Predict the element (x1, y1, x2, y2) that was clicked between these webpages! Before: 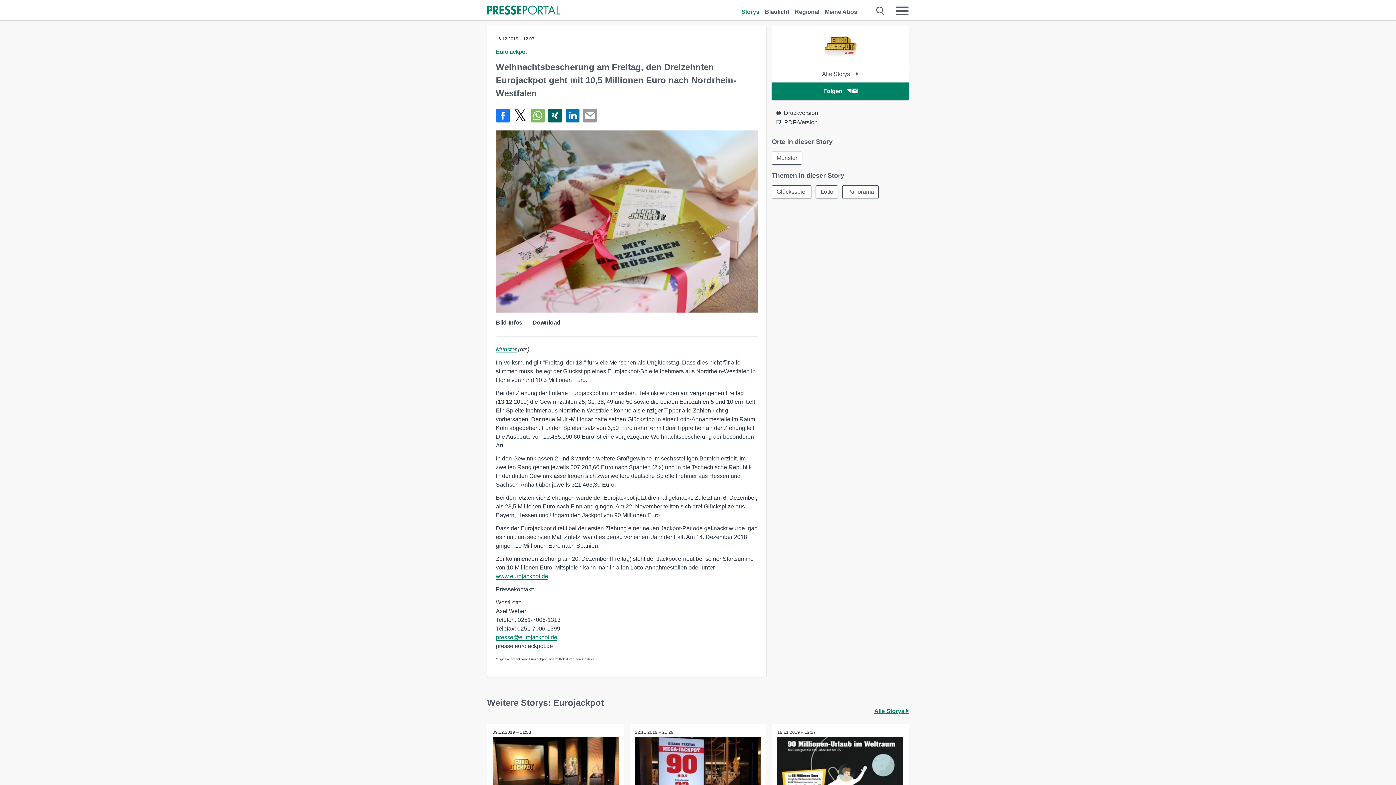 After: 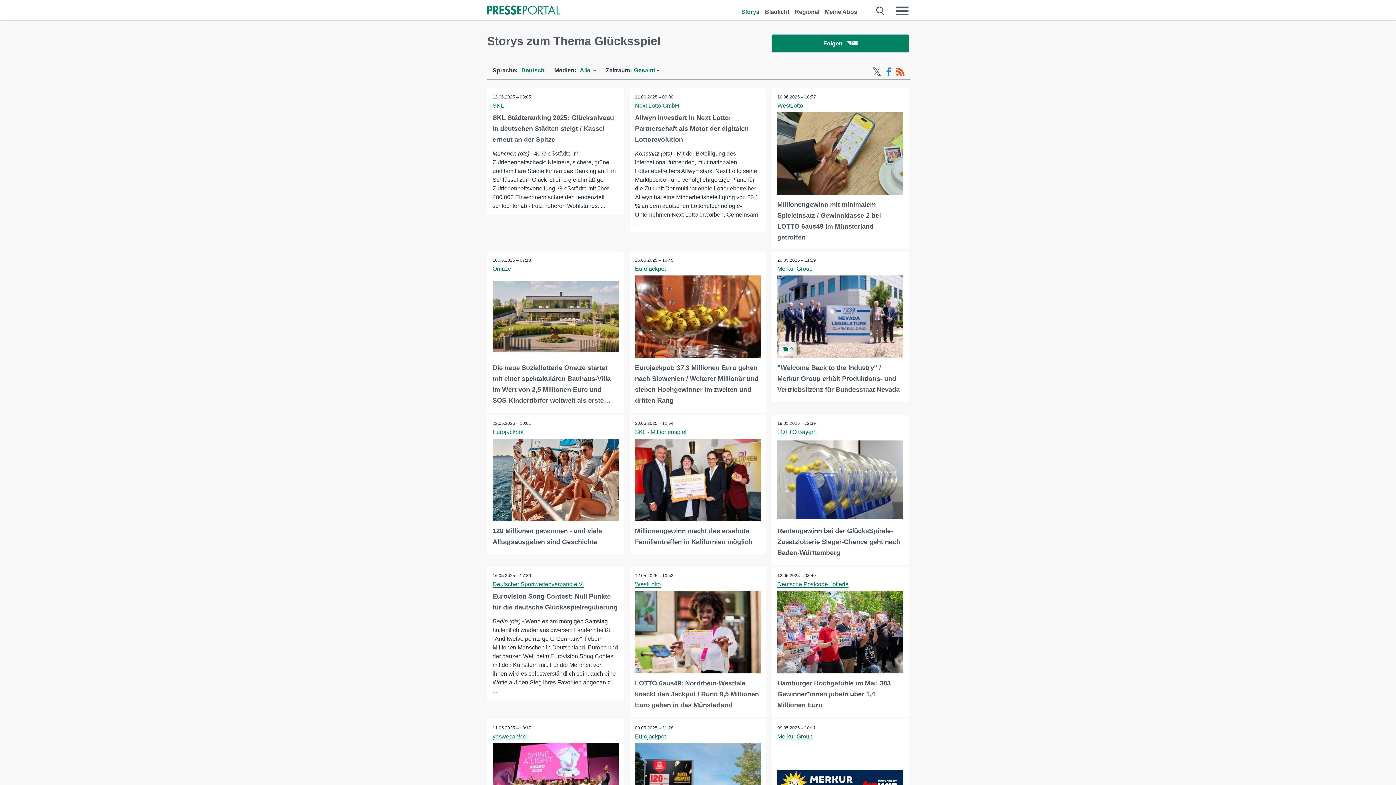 Action: bbox: (772, 185, 811, 198) label: Glücksspiel